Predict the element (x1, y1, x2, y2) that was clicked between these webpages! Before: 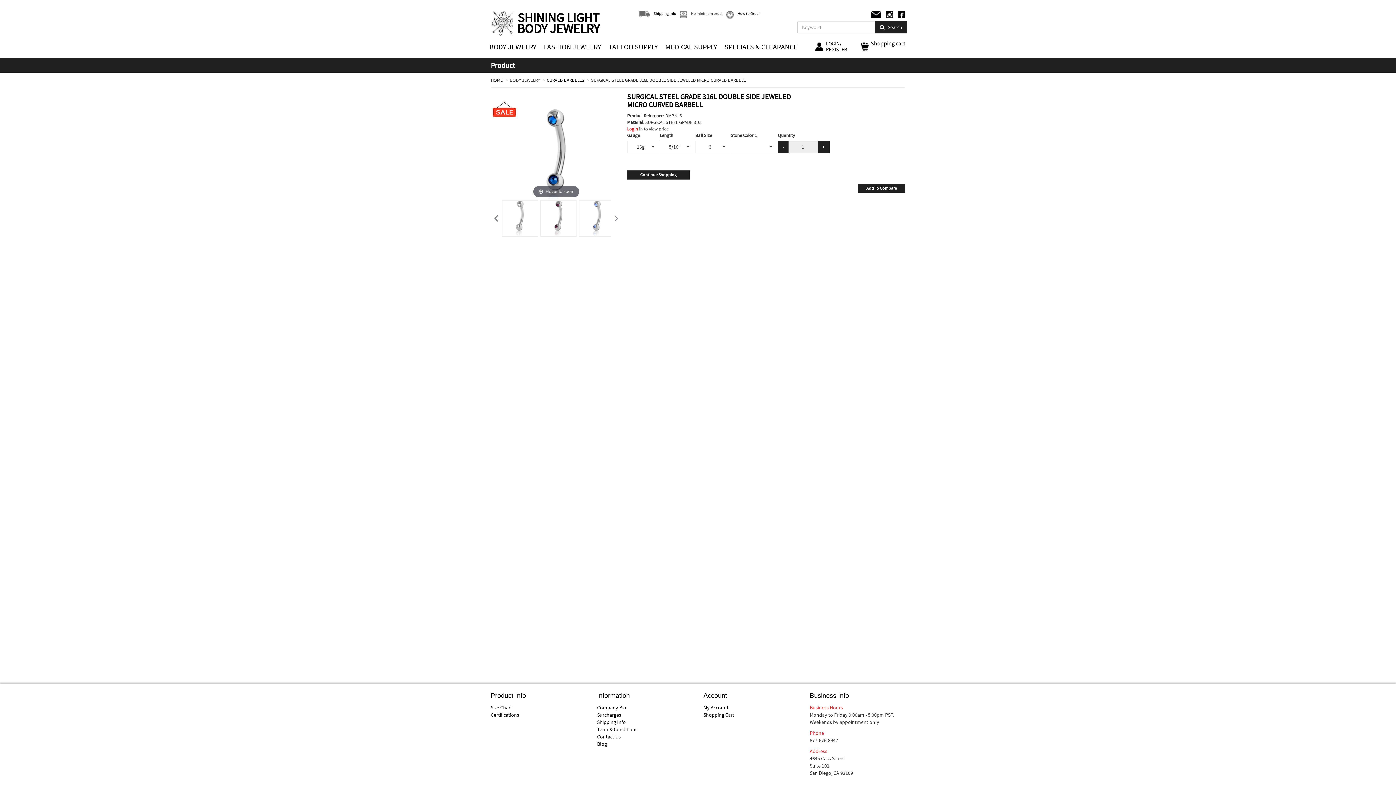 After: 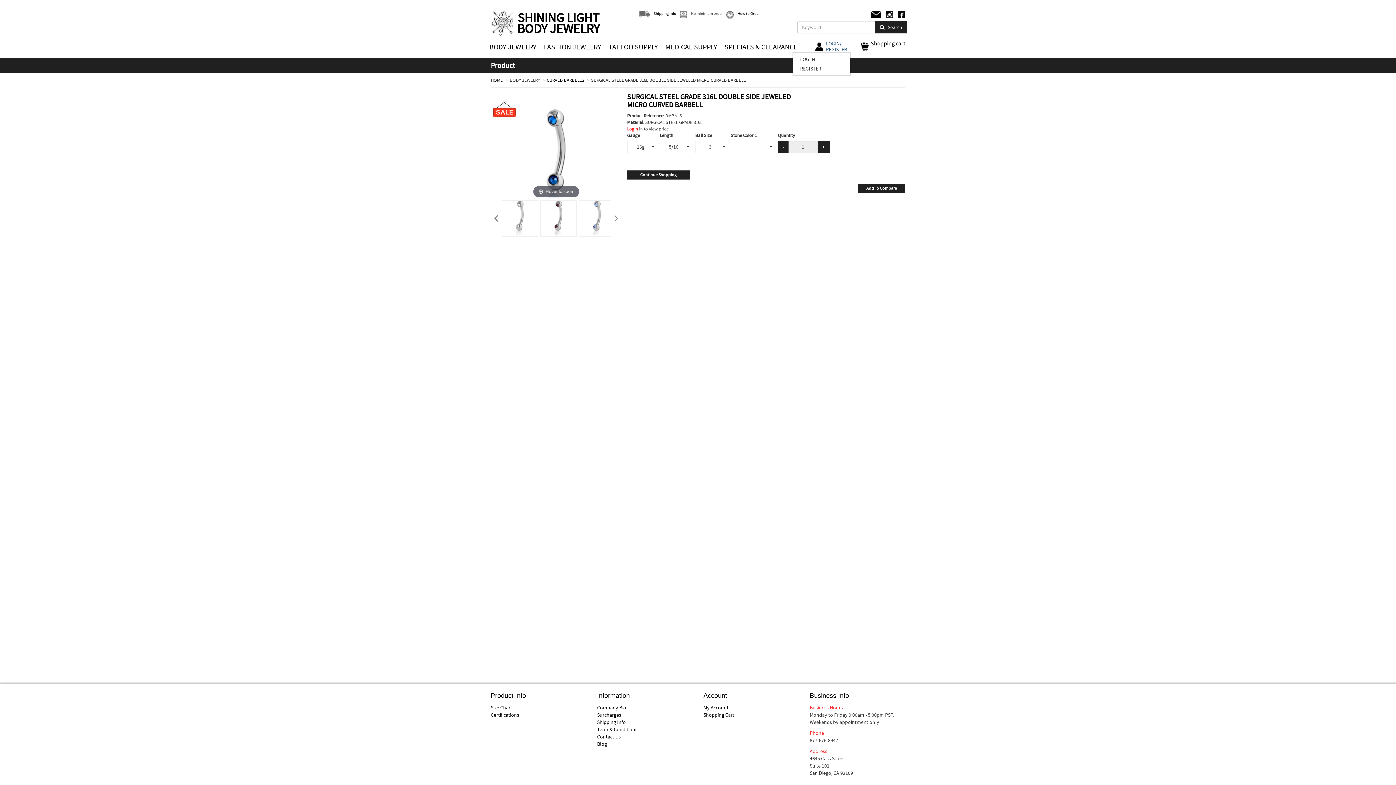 Action: bbox: (811, 40, 850, 52) label: LOGIN/
REGISTER